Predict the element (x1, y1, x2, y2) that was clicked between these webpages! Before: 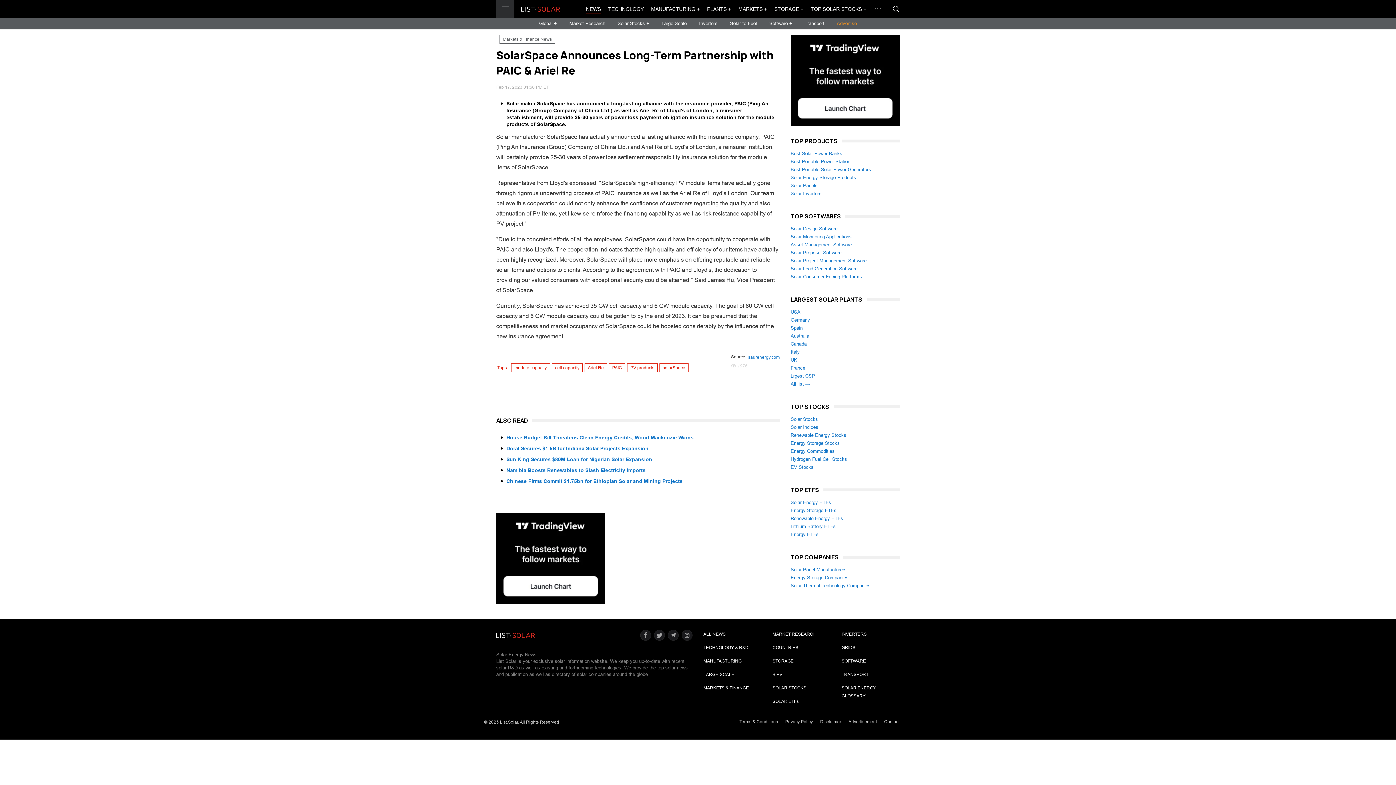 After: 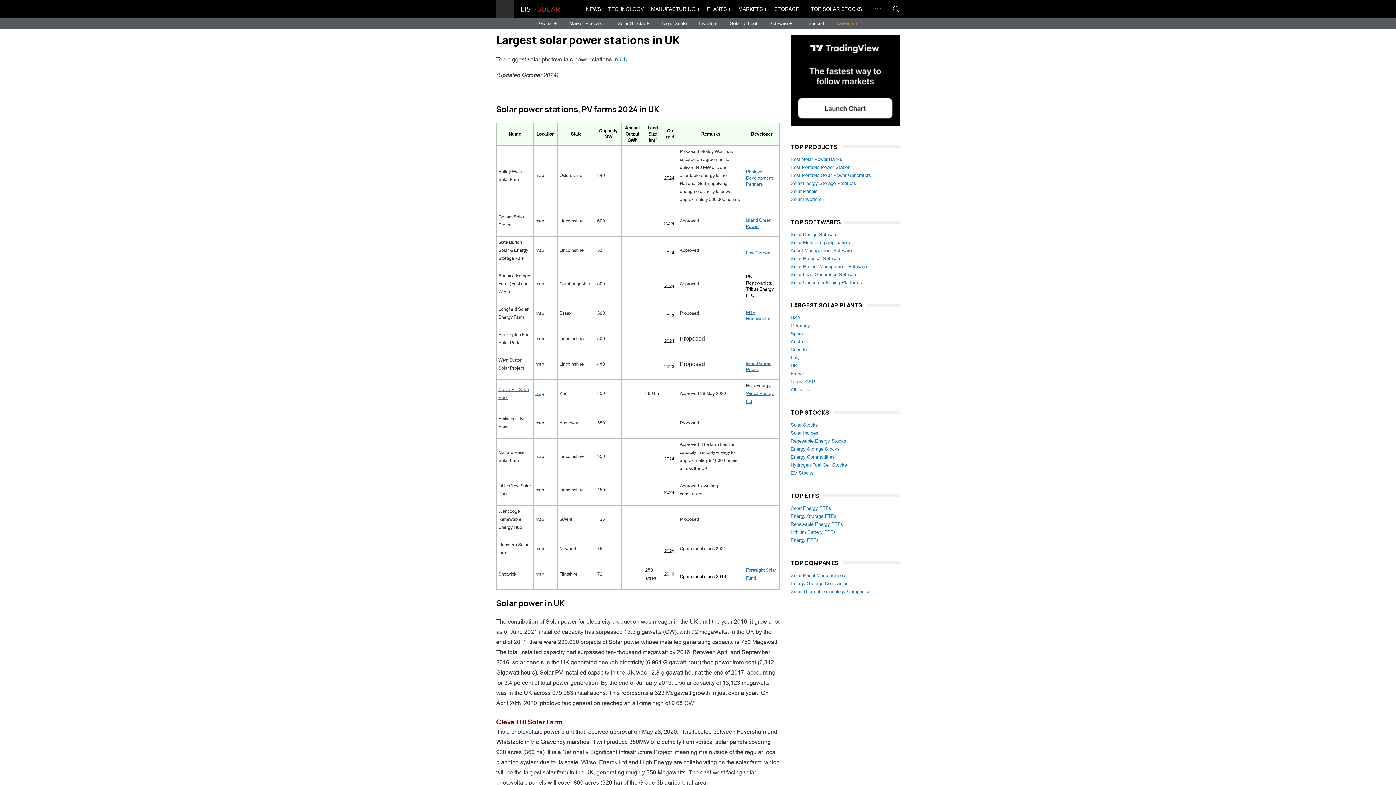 Action: bbox: (790, 357, 797, 362) label: UK